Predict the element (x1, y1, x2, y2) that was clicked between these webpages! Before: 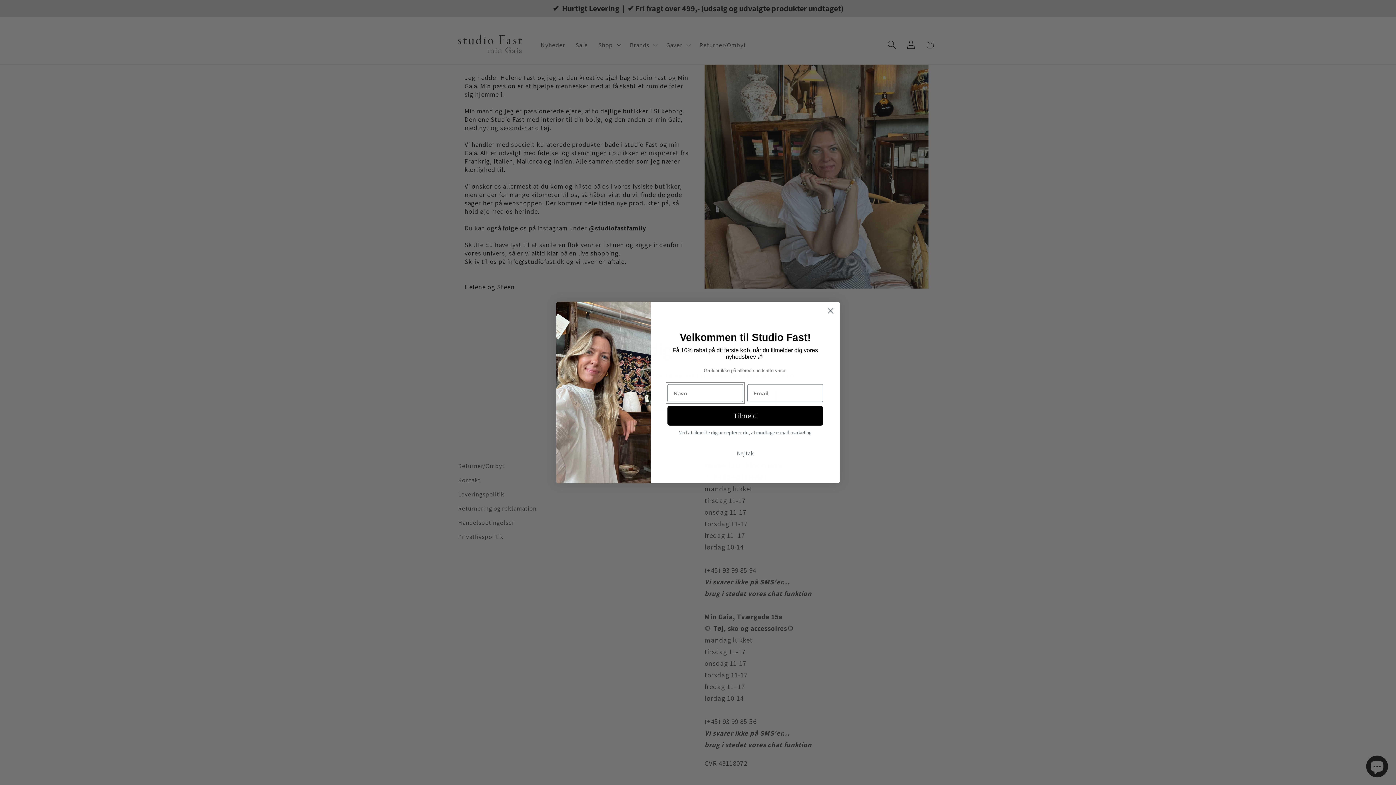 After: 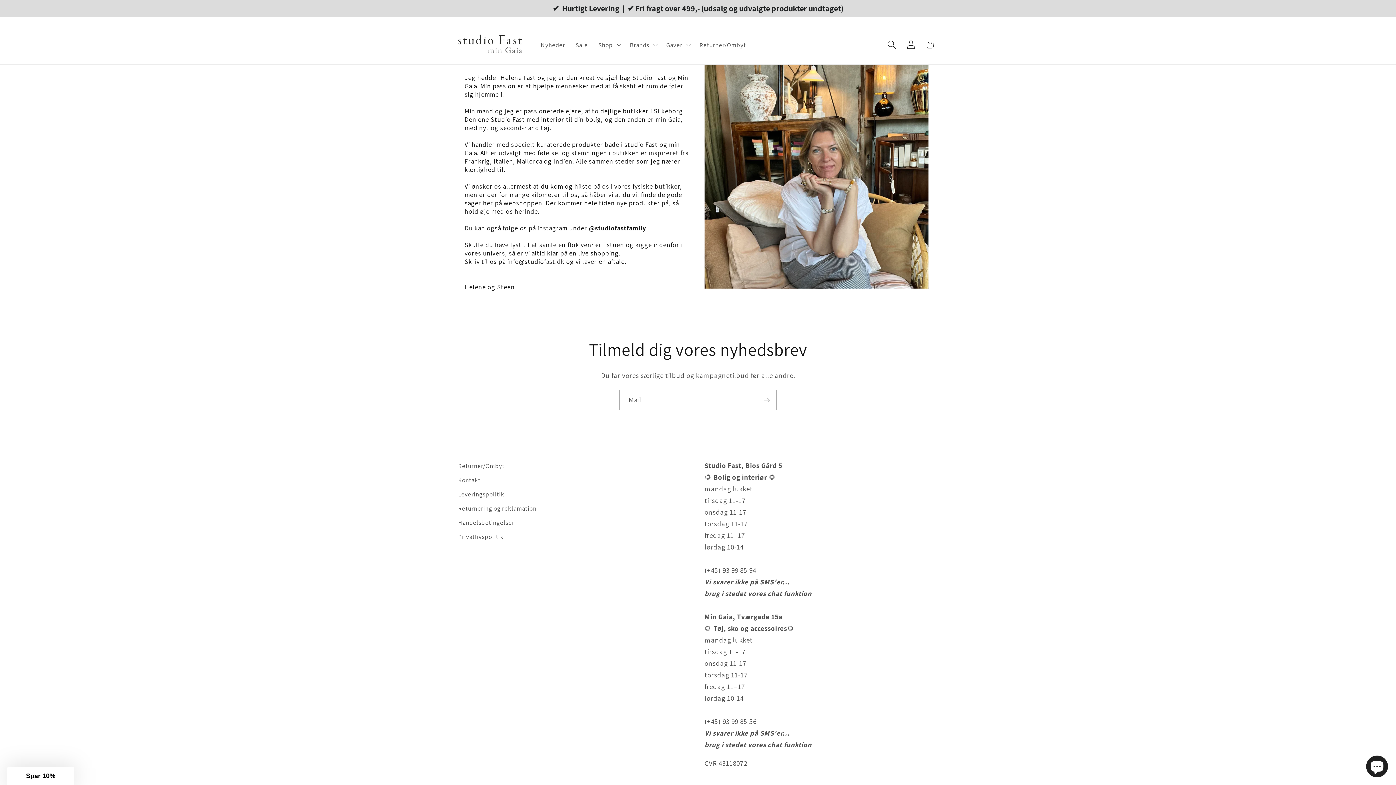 Action: label: Nej tak bbox: (667, 446, 823, 460)